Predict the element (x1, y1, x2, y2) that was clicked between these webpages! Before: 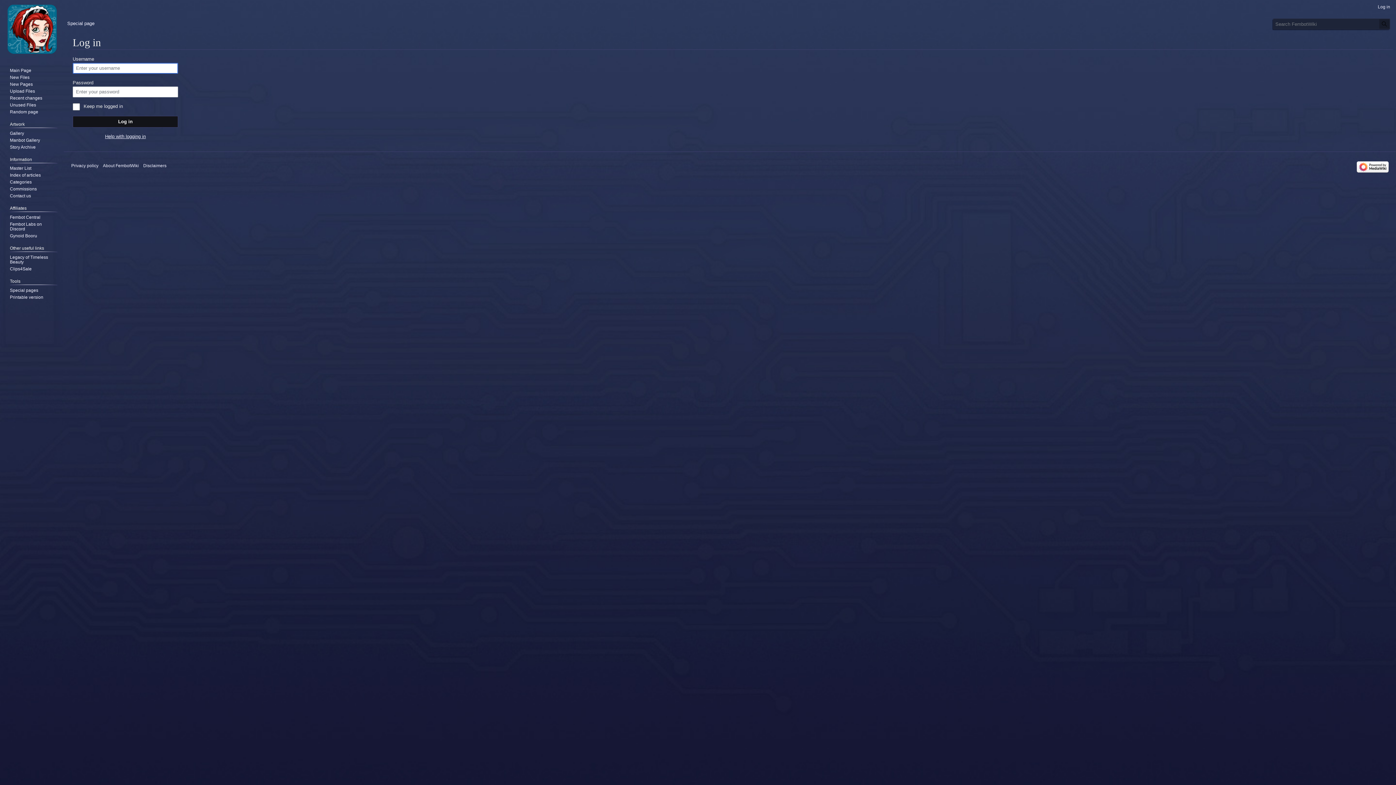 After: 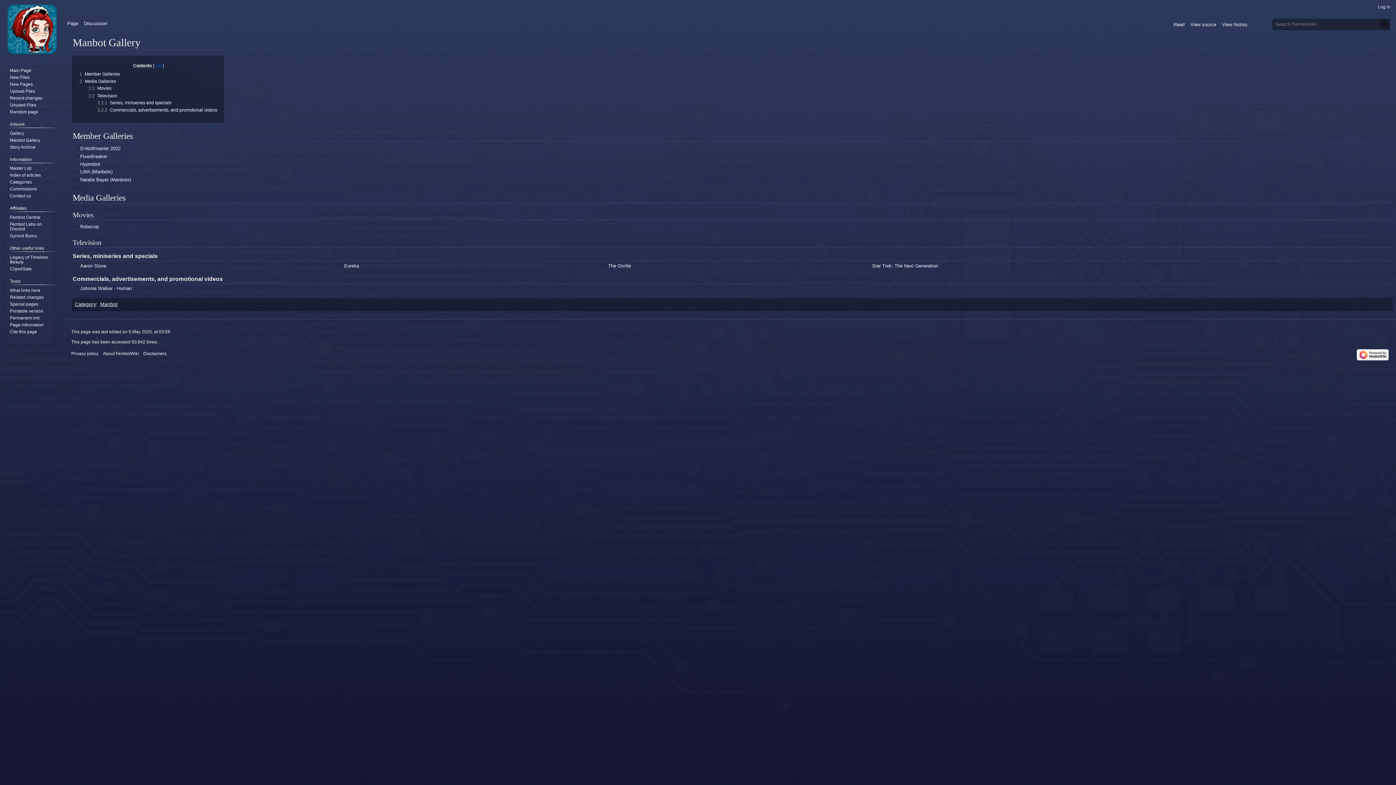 Action: bbox: (9, 137, 40, 142) label: Manbot Gallery